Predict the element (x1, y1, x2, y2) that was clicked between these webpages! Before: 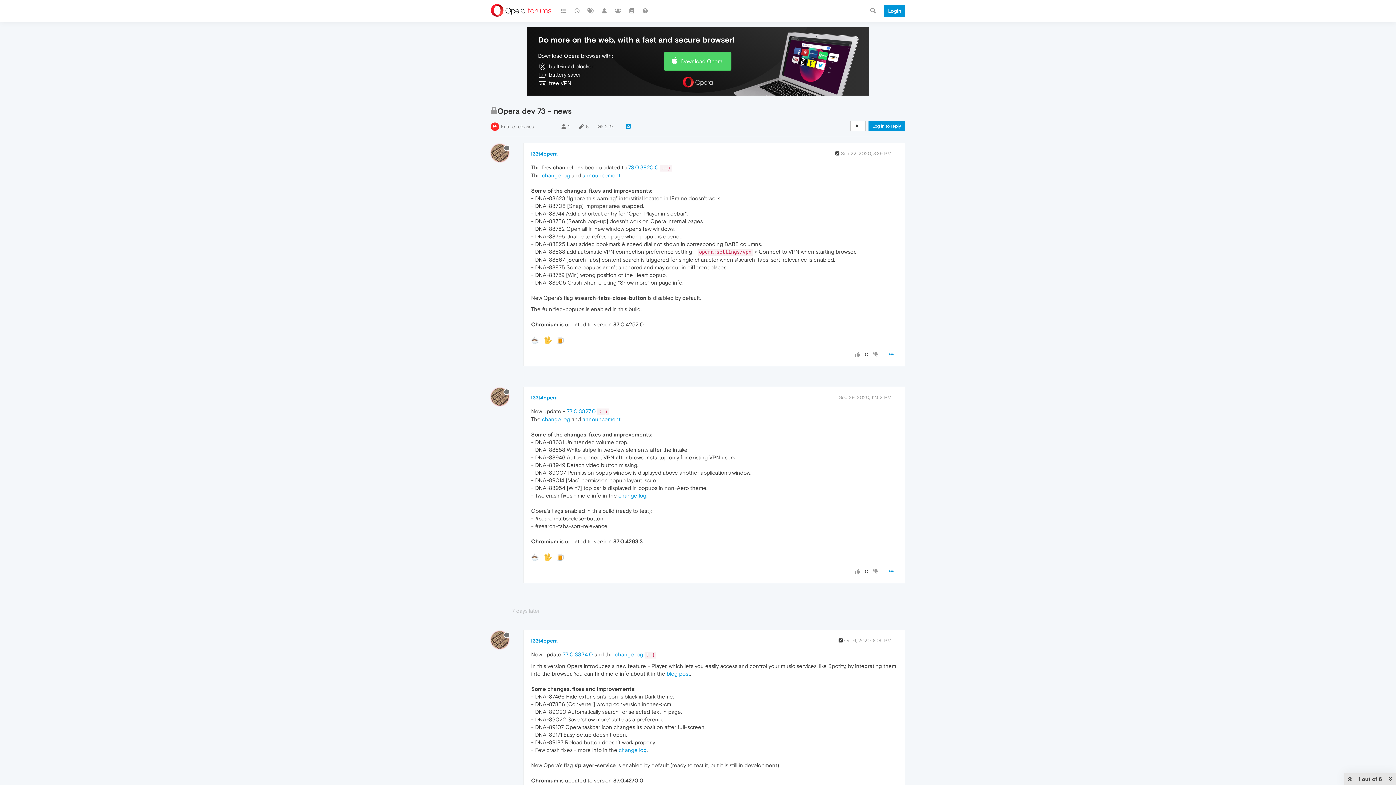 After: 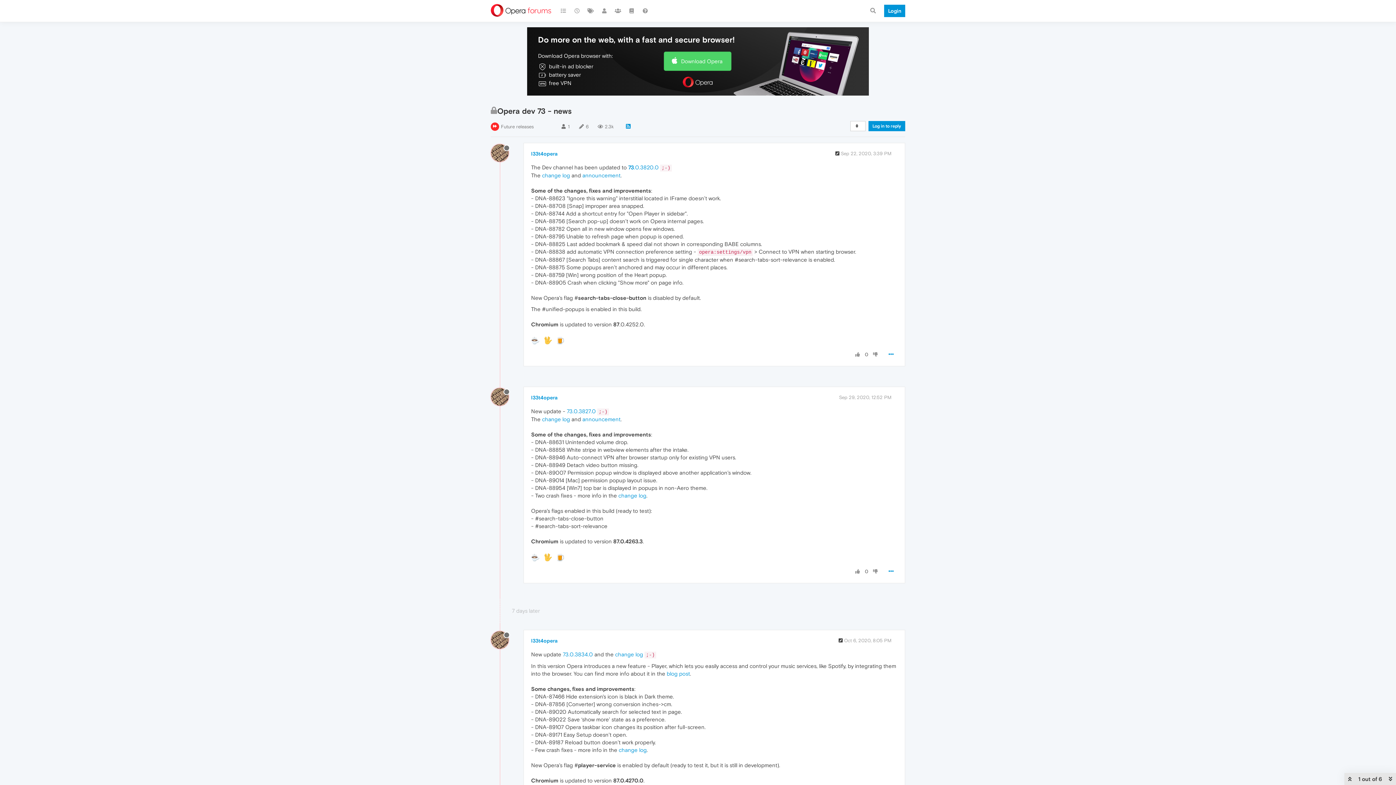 Action: label: Sep 22, 2020, 3:39 PM bbox: (841, 150, 891, 156)